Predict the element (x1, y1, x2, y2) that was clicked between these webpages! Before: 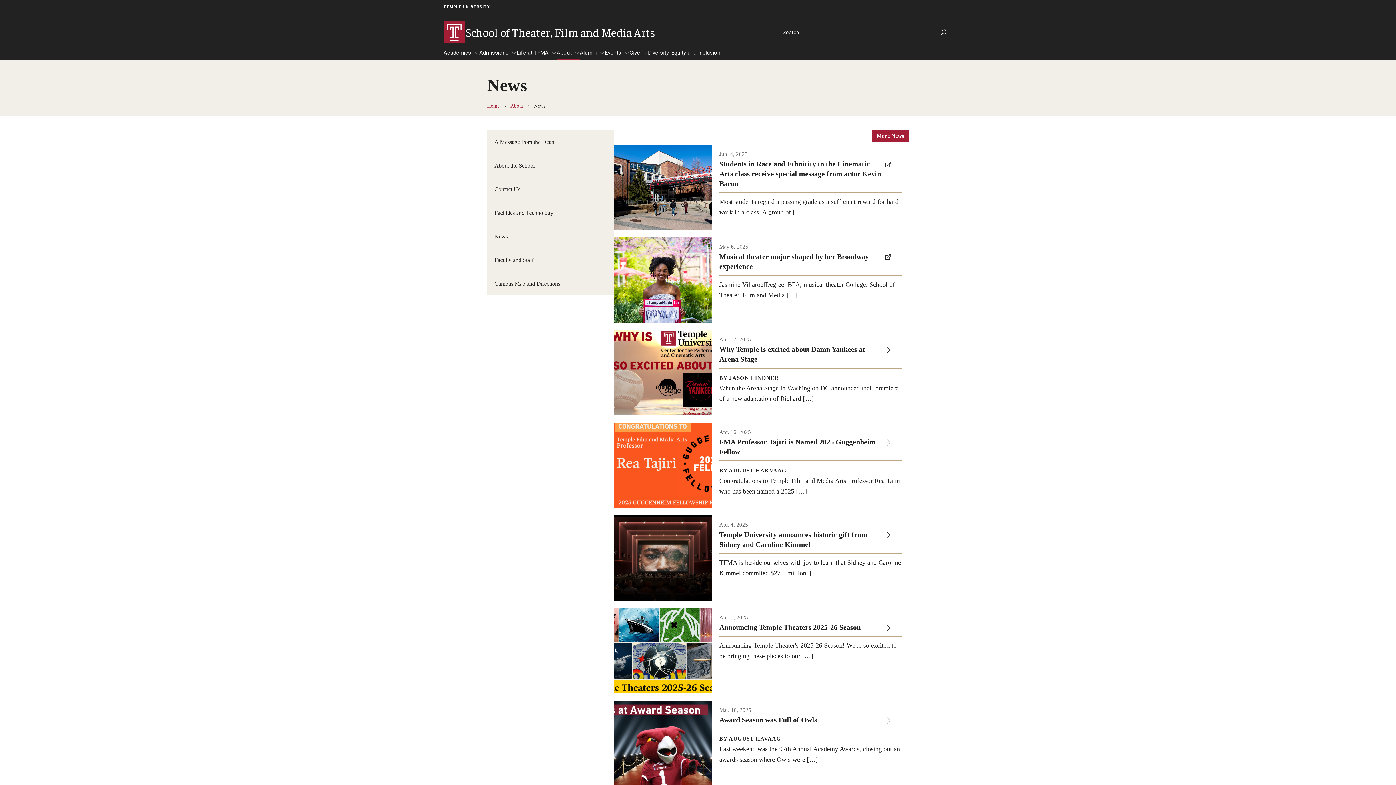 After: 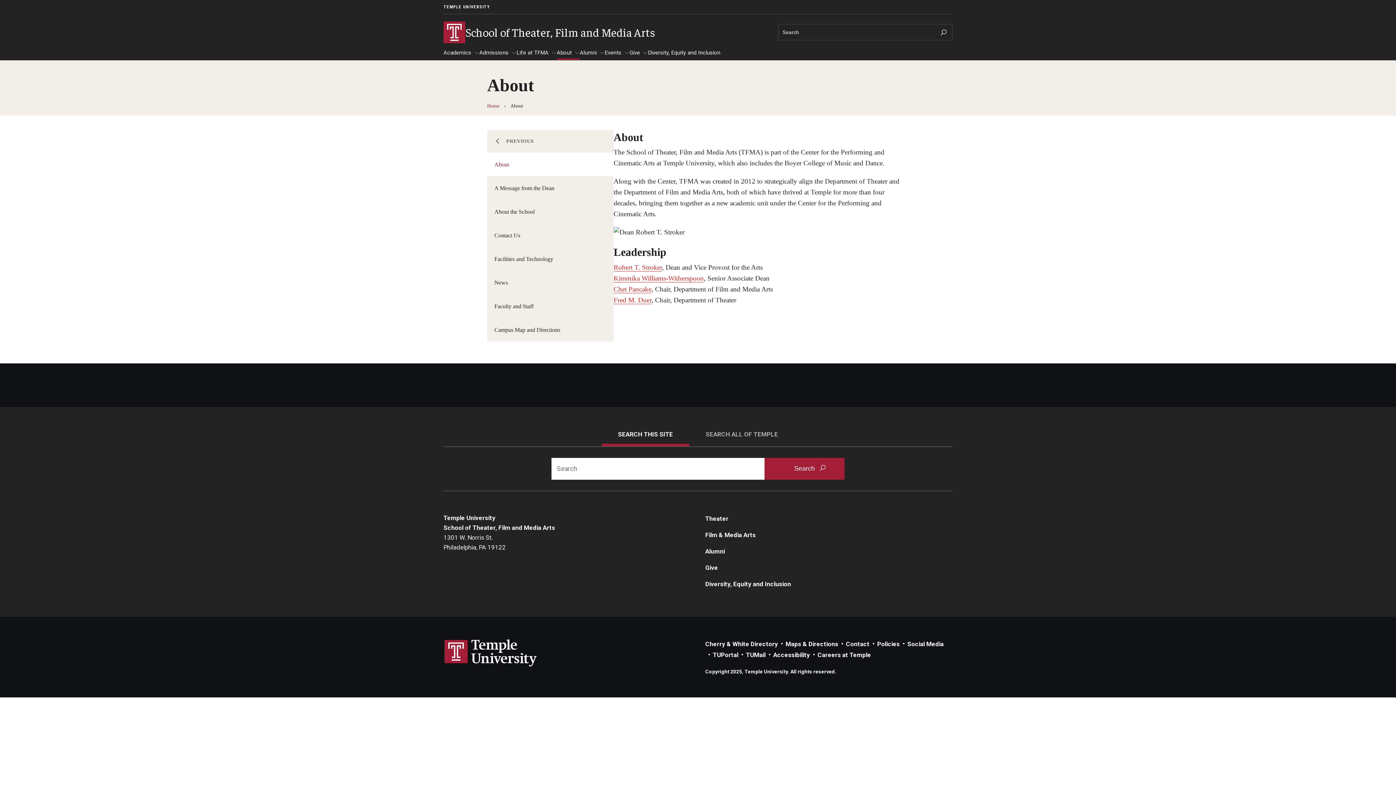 Action: label: About bbox: (510, 103, 523, 108)